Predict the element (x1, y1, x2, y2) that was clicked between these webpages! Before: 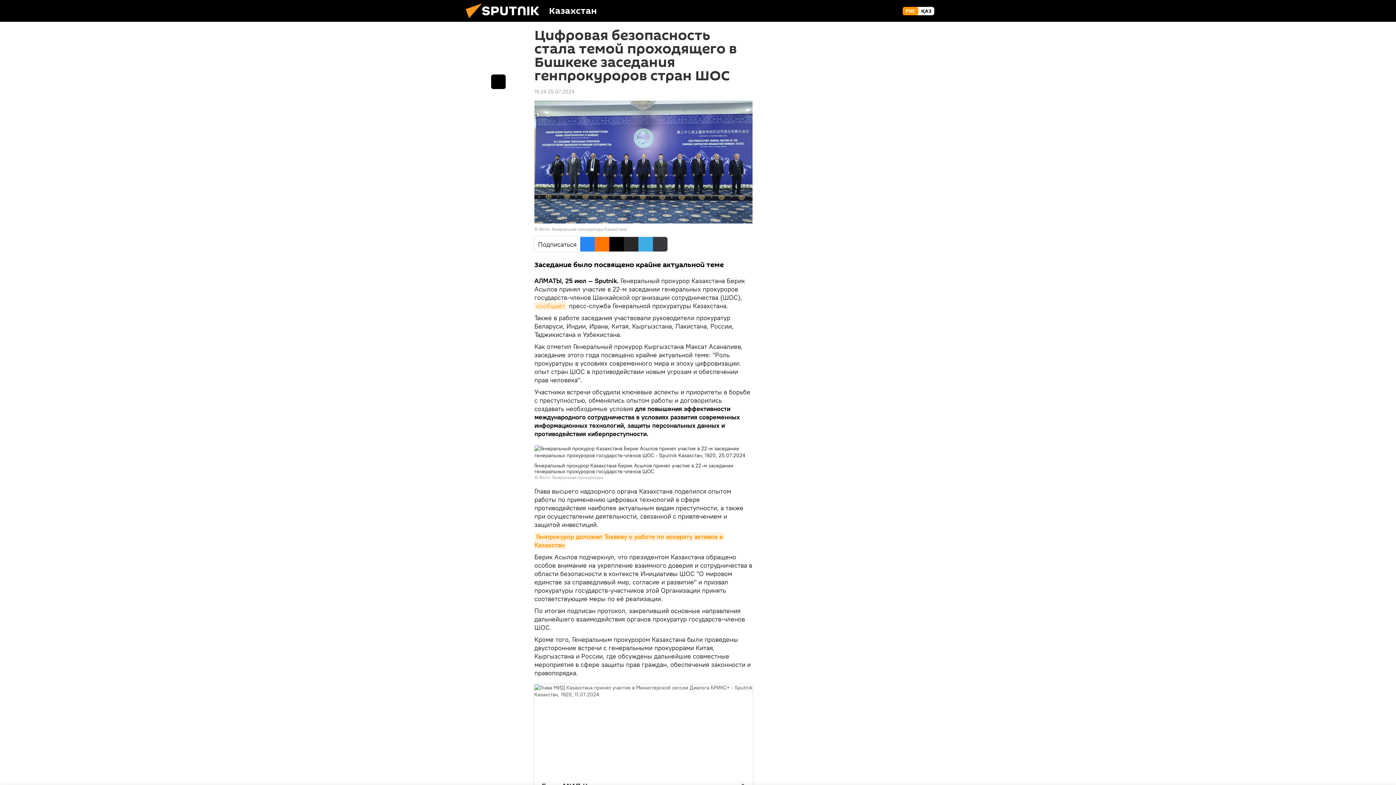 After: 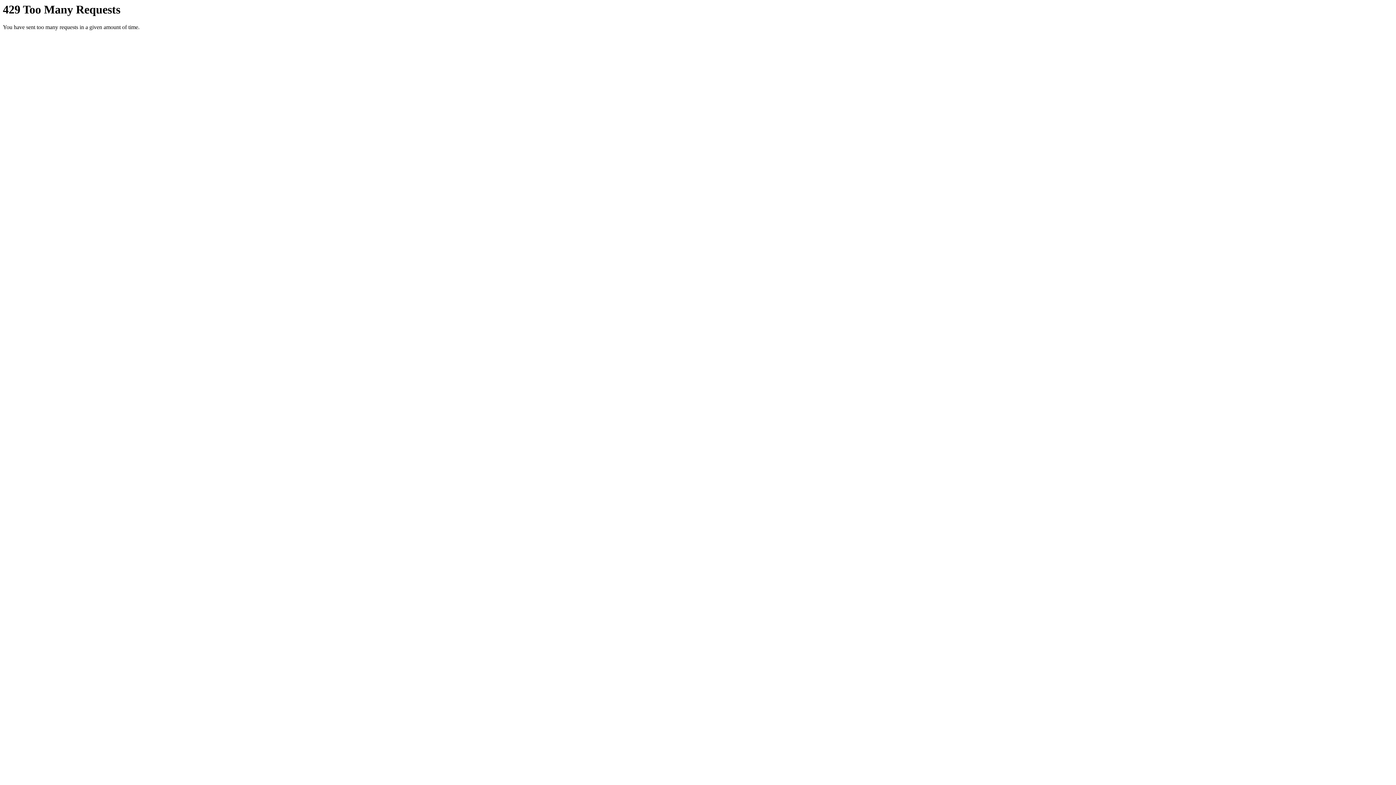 Action: bbox: (534, 88, 574, 94) label: 16:24 25.07.2024